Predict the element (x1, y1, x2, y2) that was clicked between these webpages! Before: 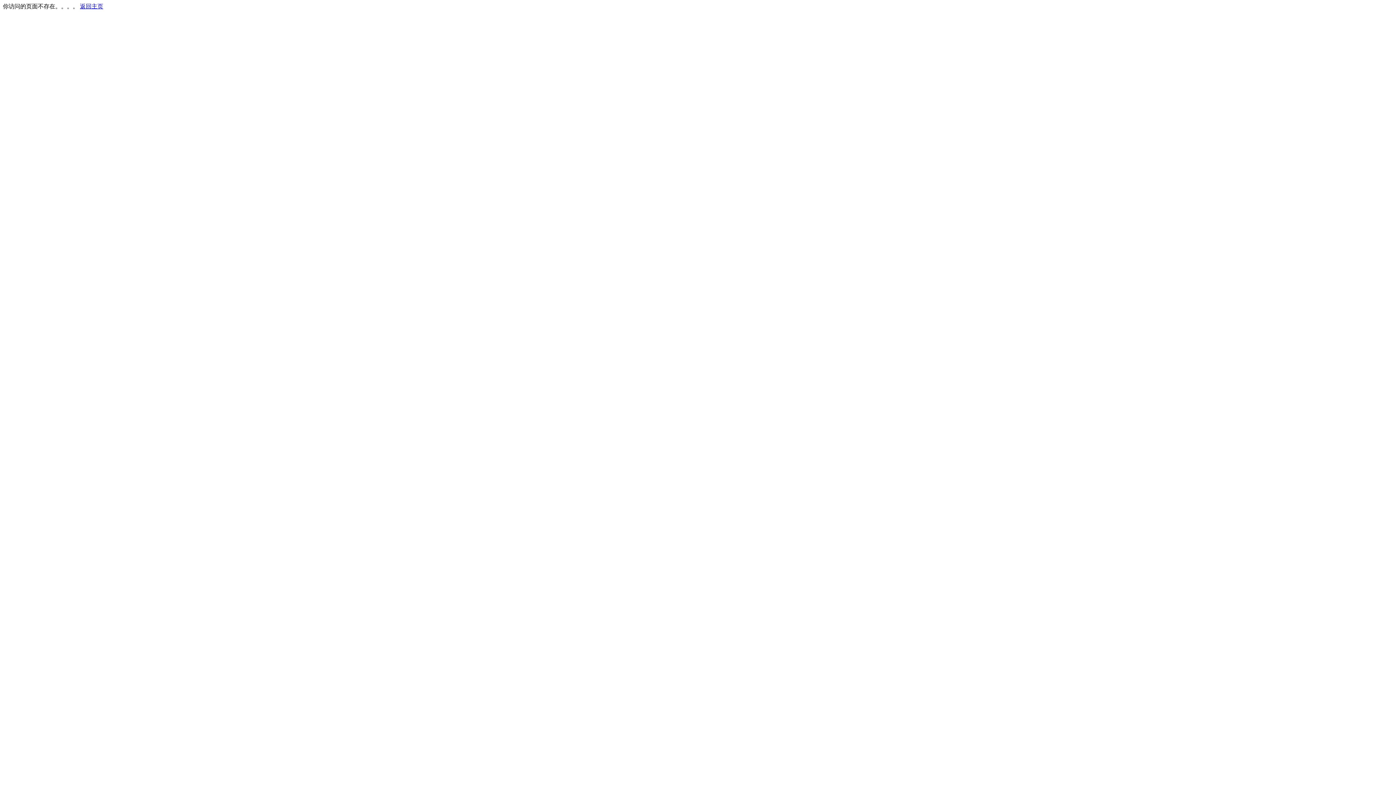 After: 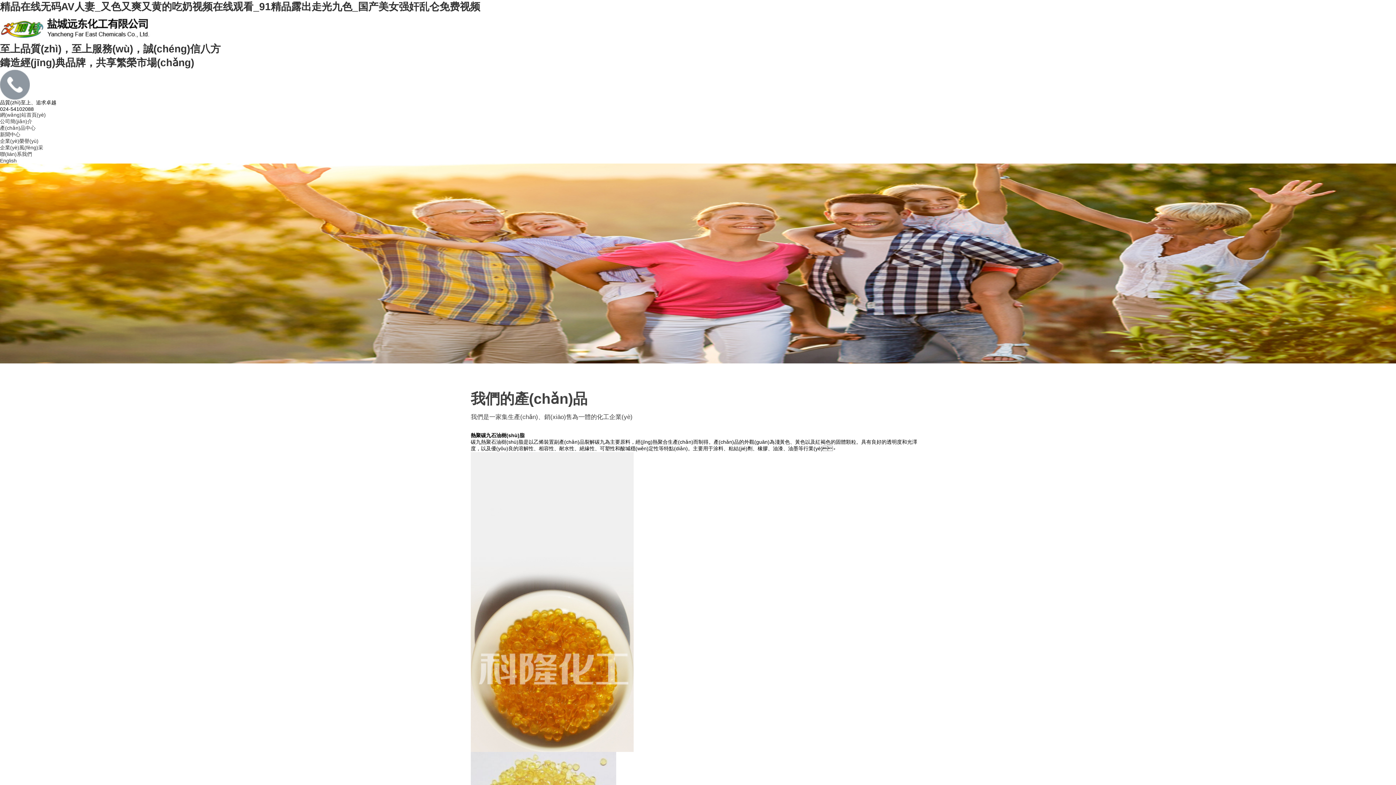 Action: bbox: (80, 3, 103, 9) label: 返回主页